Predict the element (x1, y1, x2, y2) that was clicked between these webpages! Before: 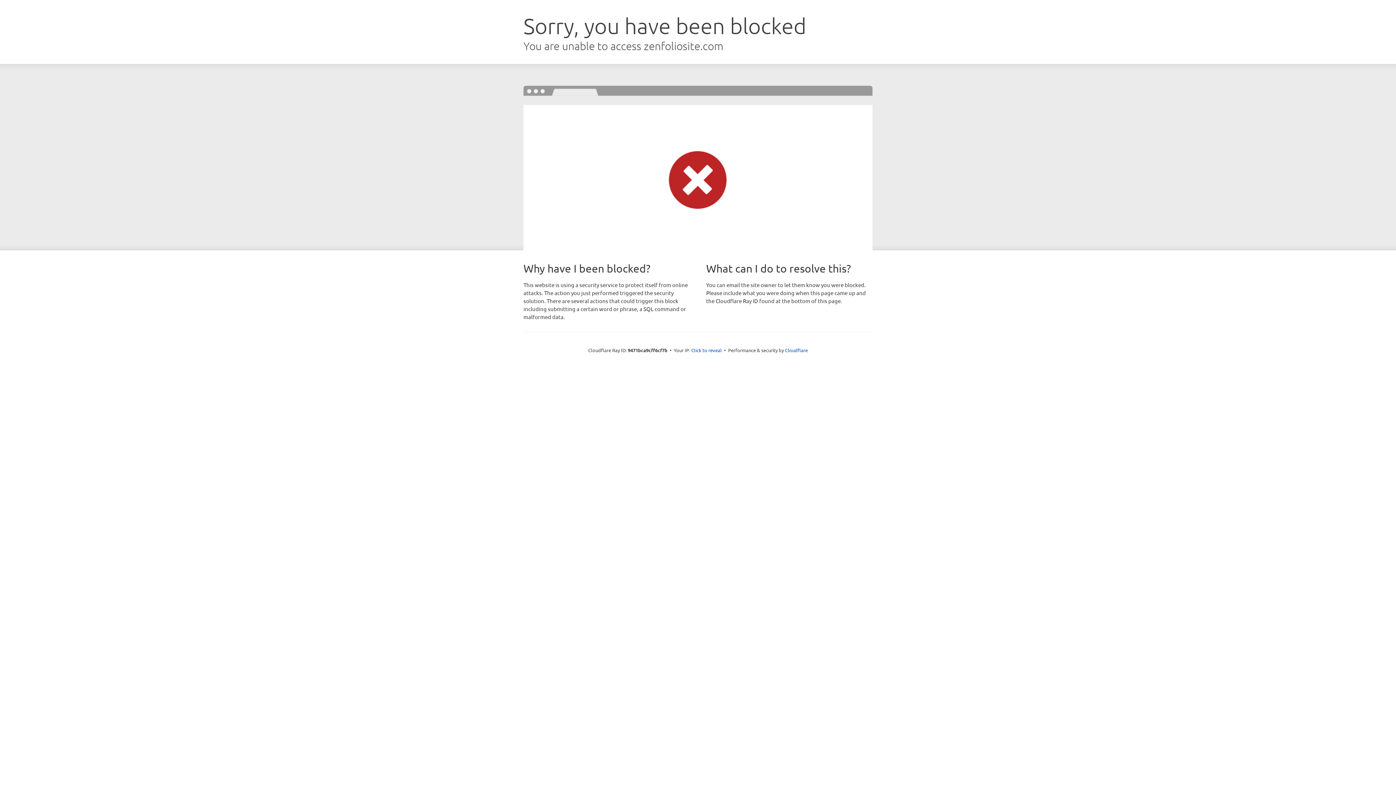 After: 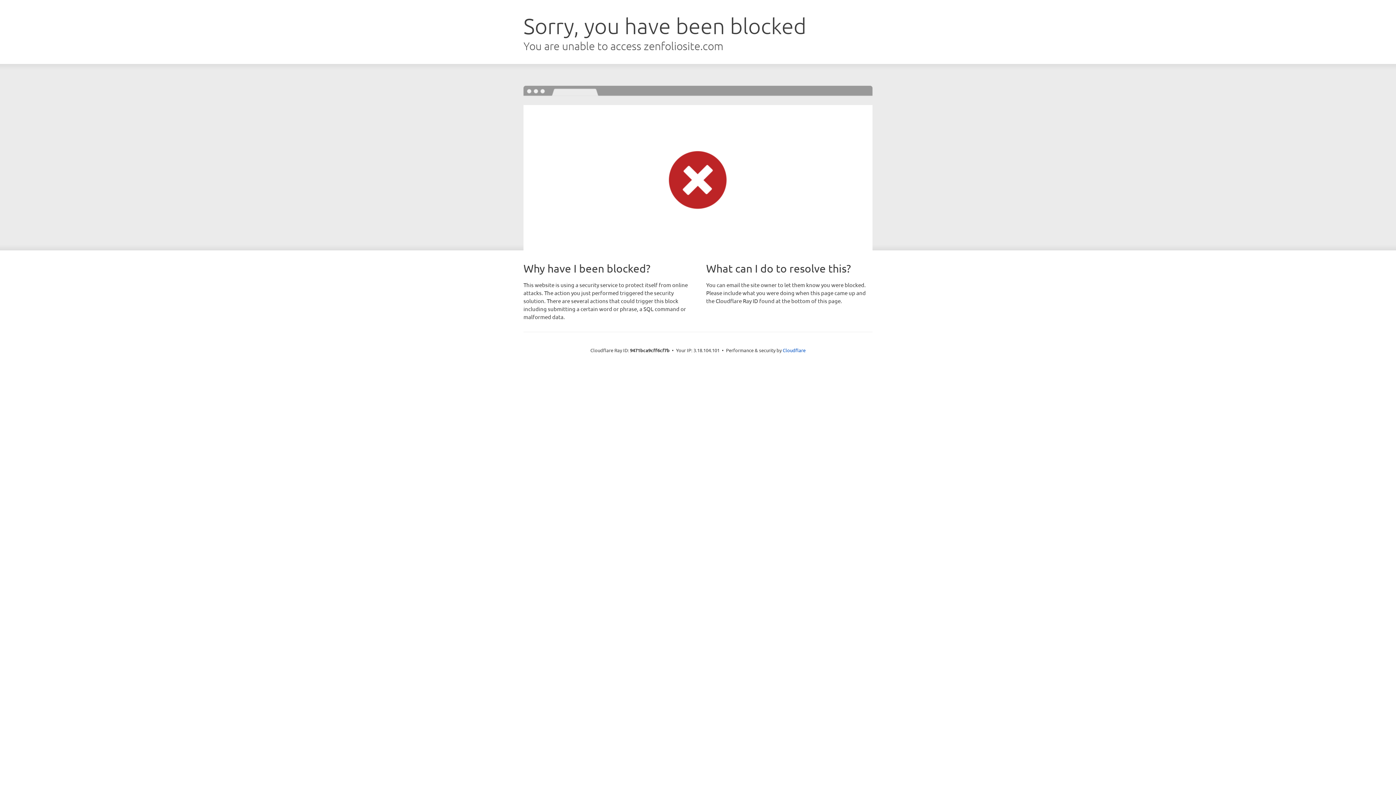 Action: label: Click to reveal bbox: (691, 346, 722, 353)